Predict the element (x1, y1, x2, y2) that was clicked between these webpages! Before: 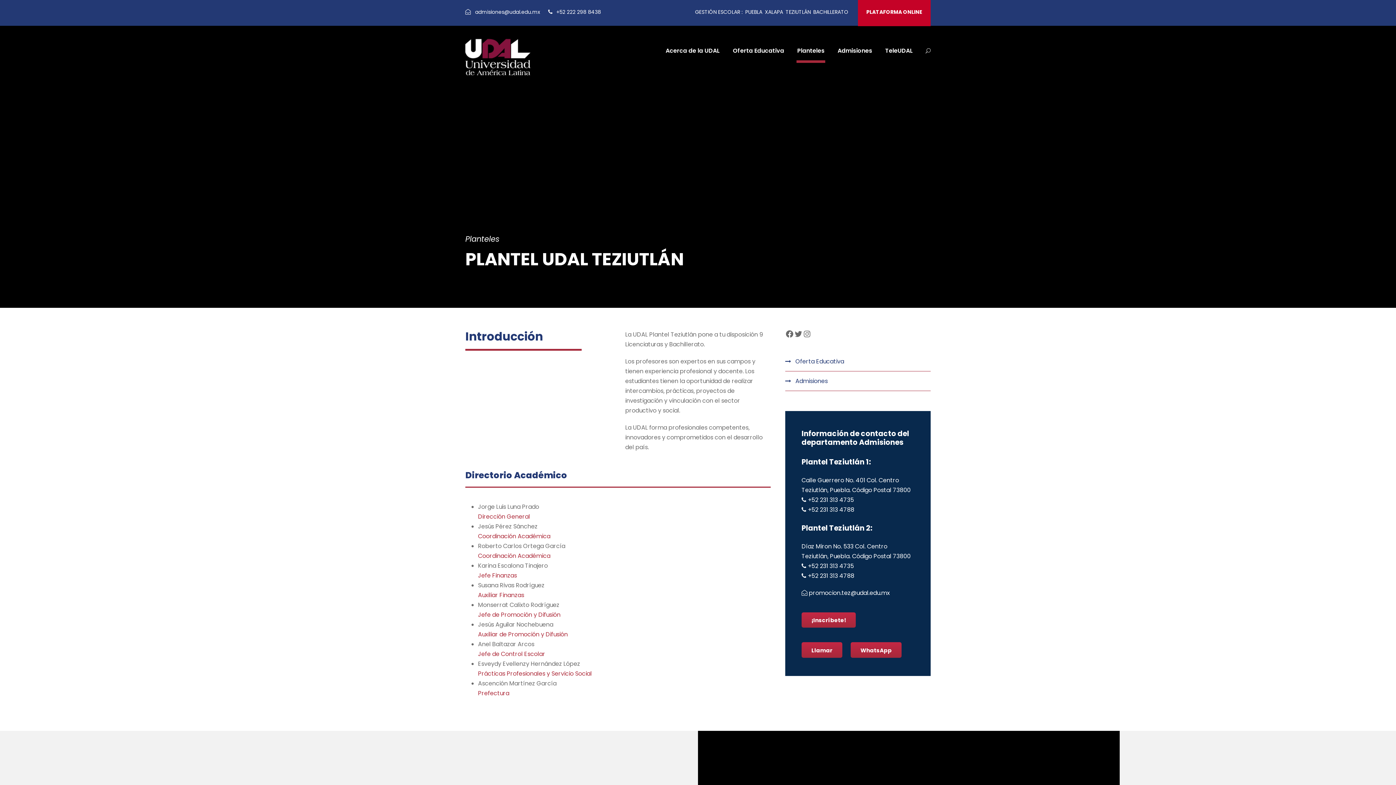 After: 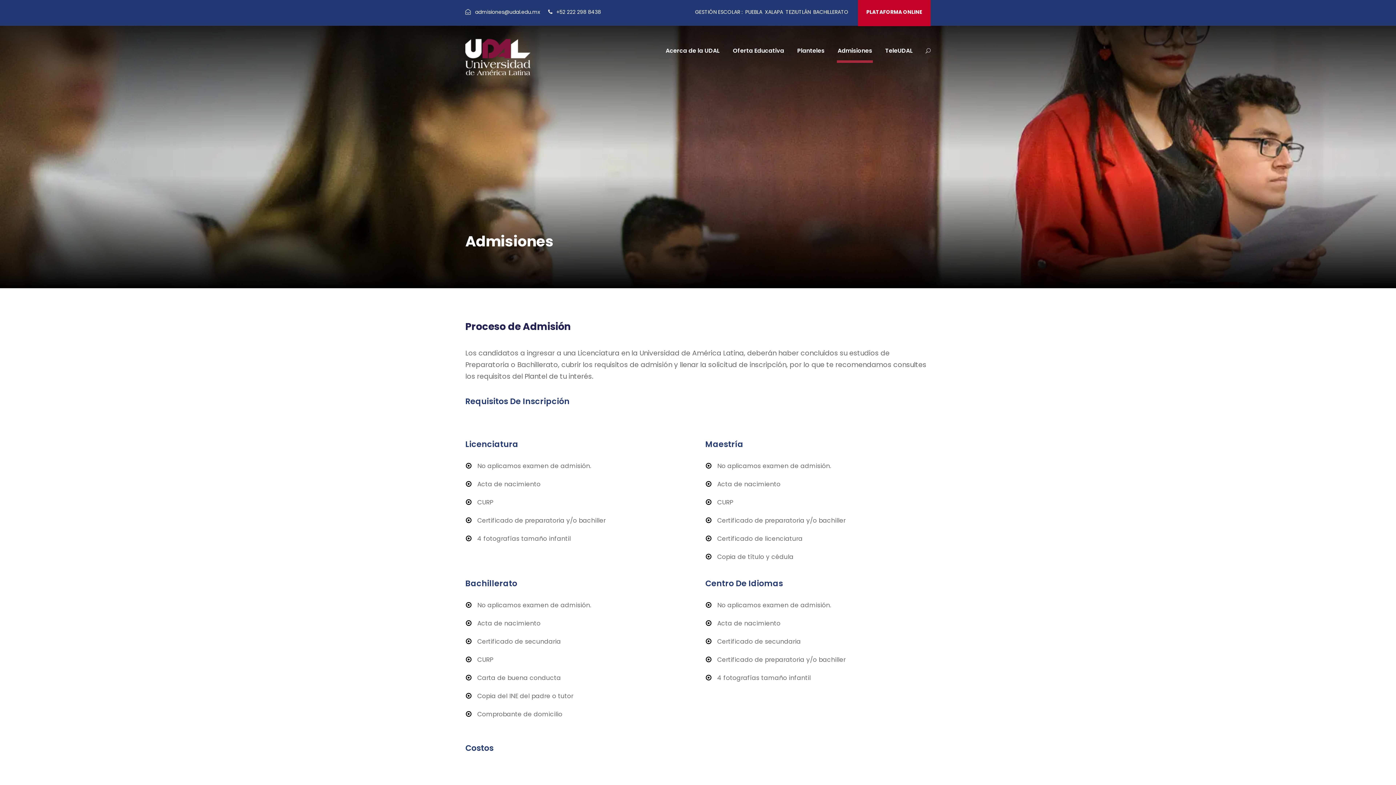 Action: bbox: (837, 45, 872, 62) label: Admisiones